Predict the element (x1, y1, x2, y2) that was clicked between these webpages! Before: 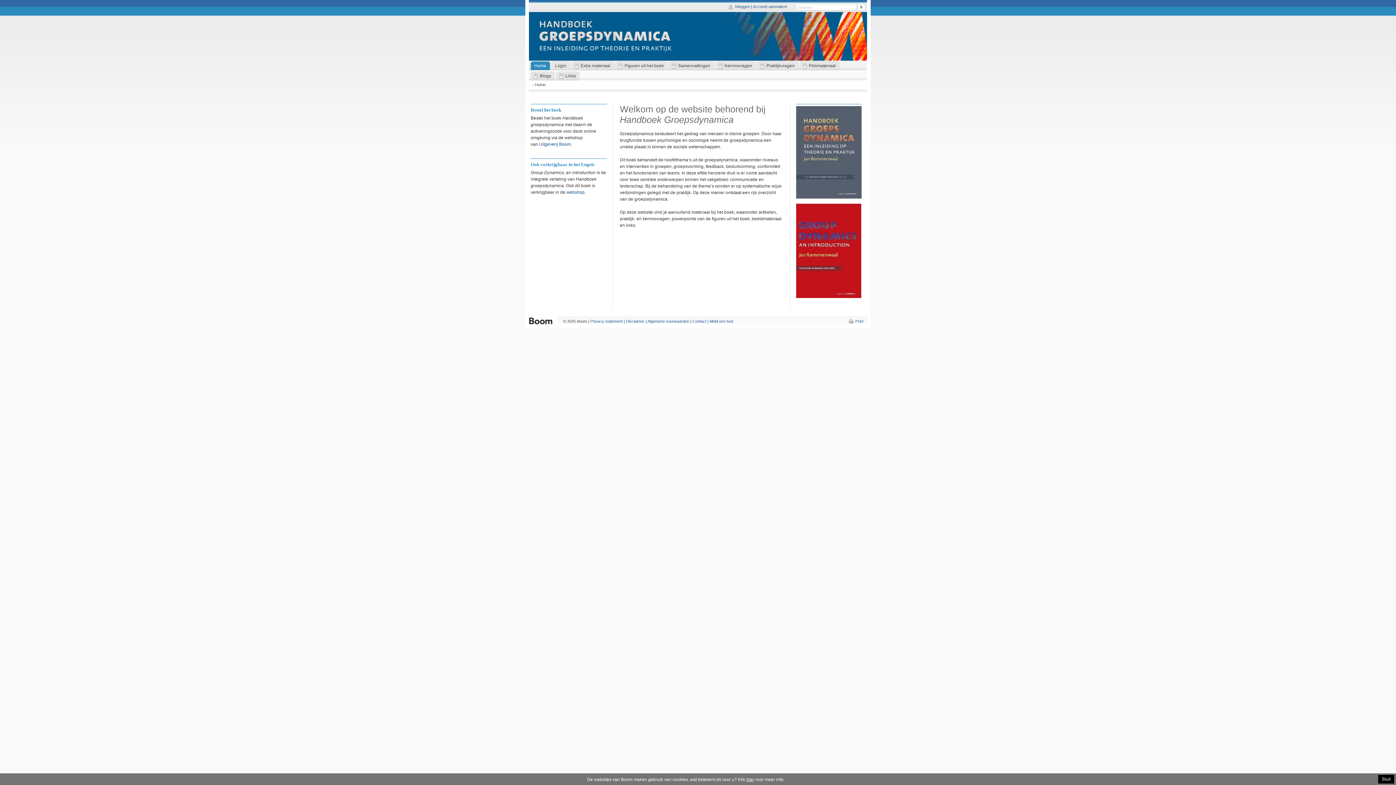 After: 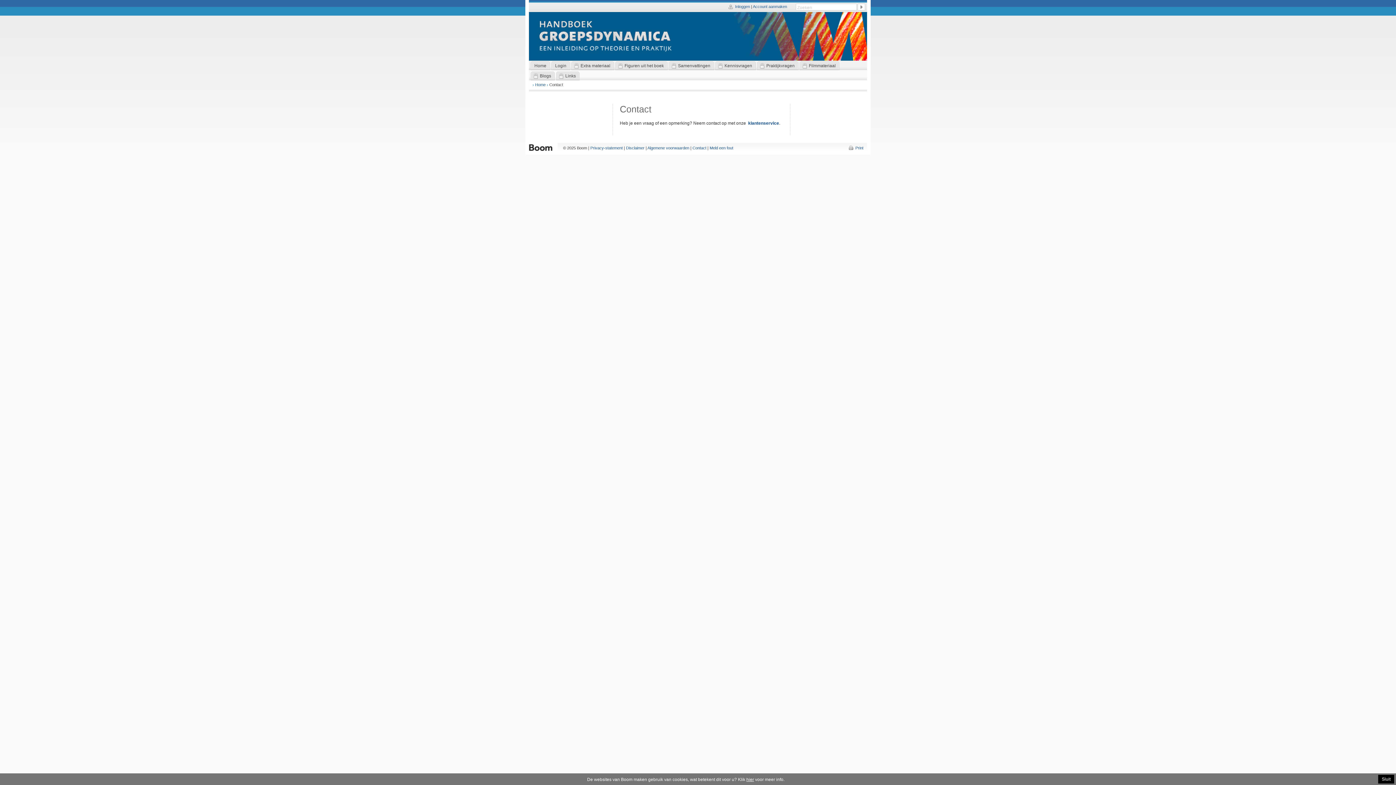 Action: bbox: (692, 319, 706, 323) label: Contact